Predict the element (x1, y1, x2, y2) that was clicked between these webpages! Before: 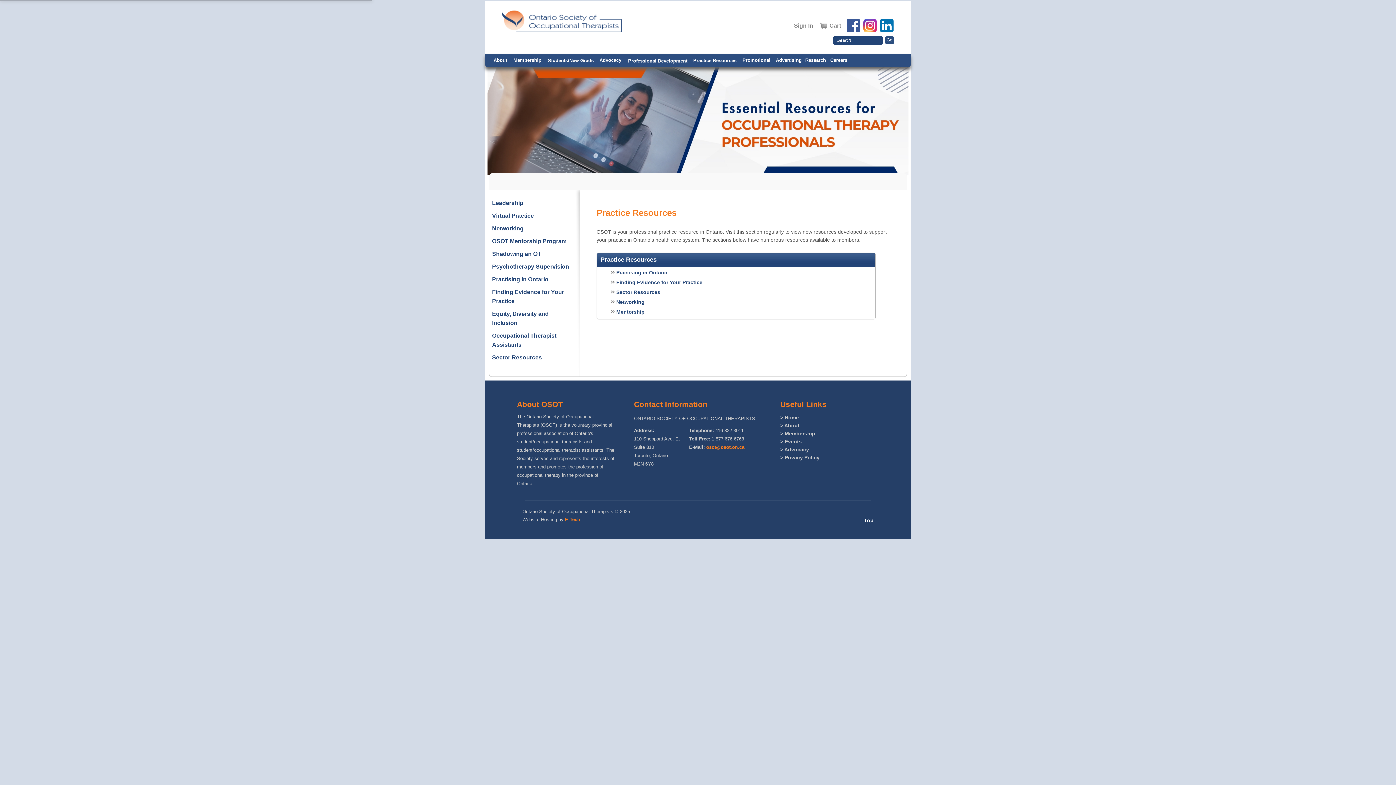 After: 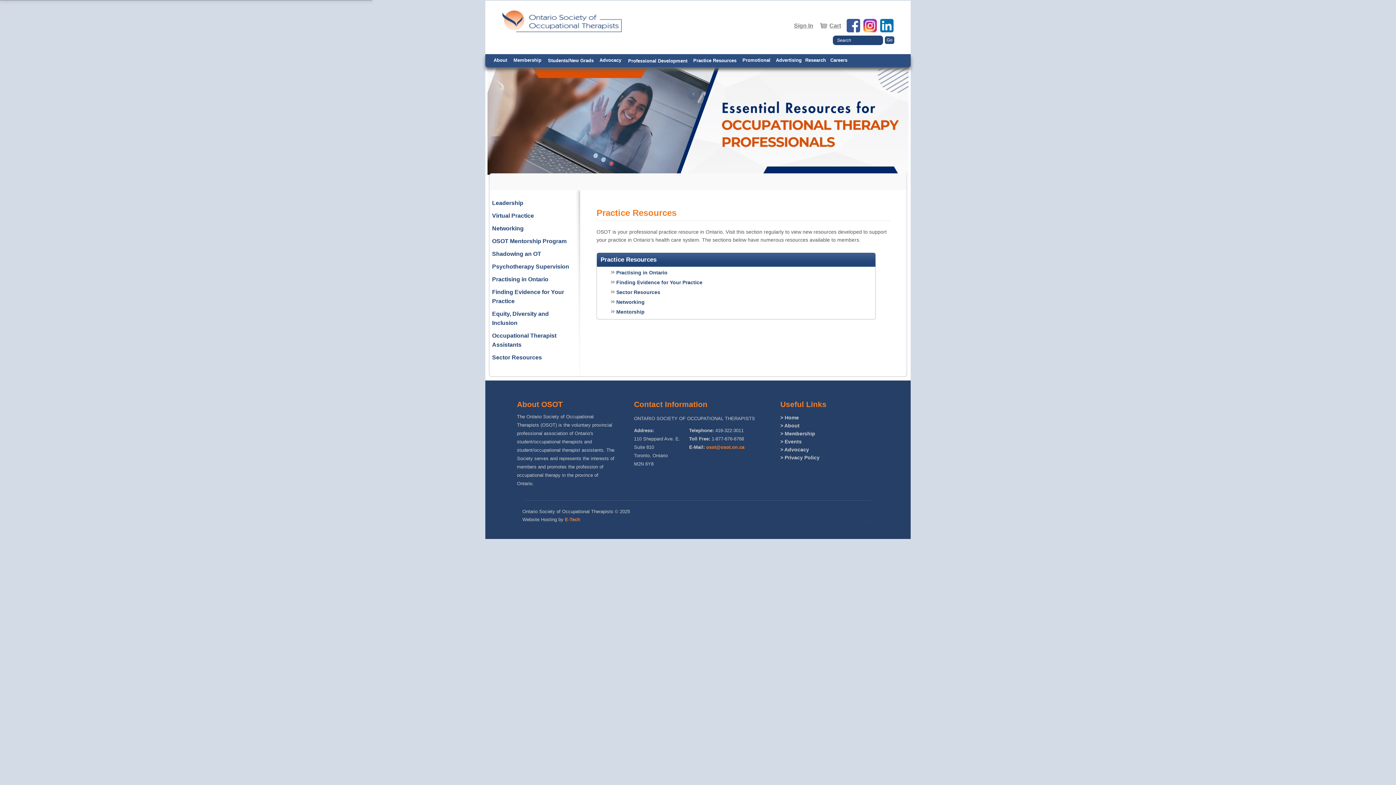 Action: bbox: (864, 516, 873, 524) label: Top